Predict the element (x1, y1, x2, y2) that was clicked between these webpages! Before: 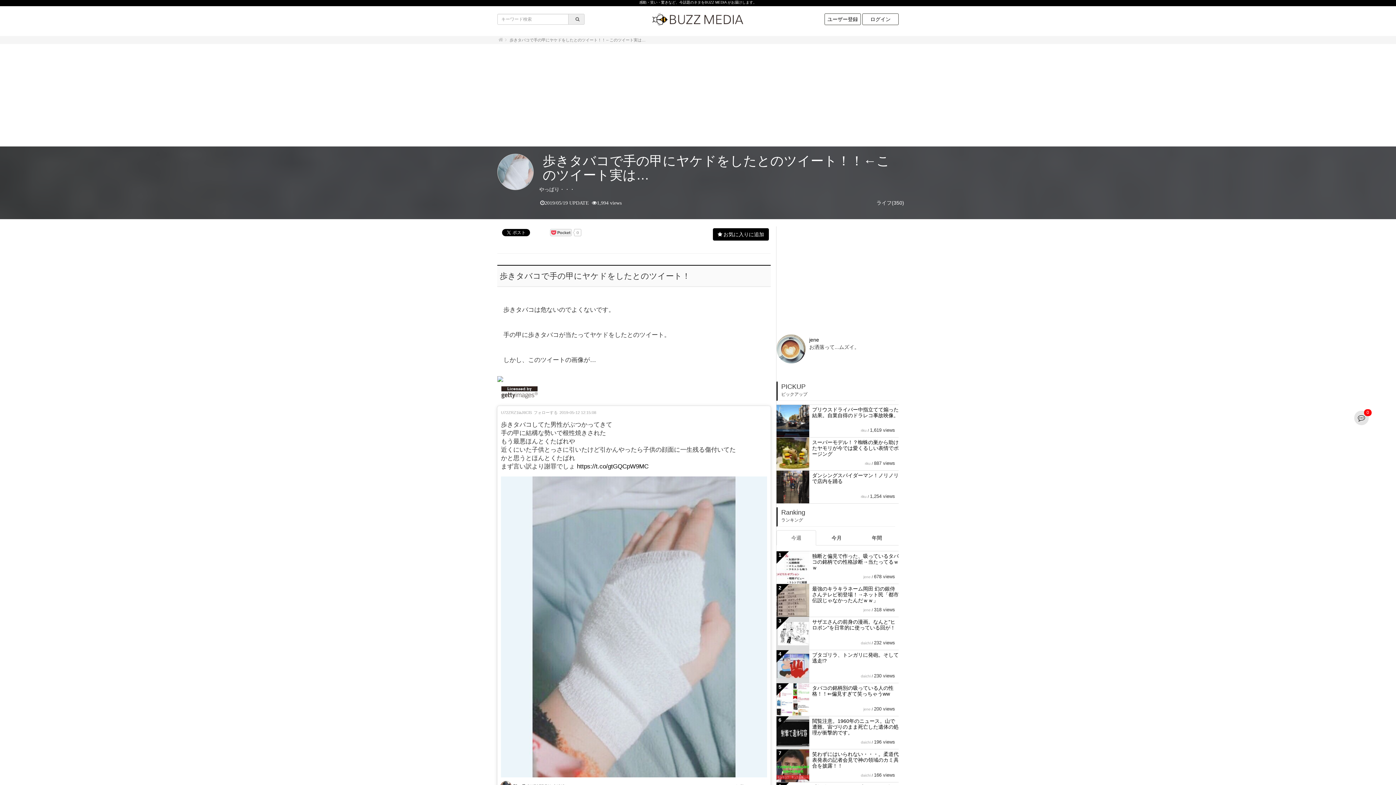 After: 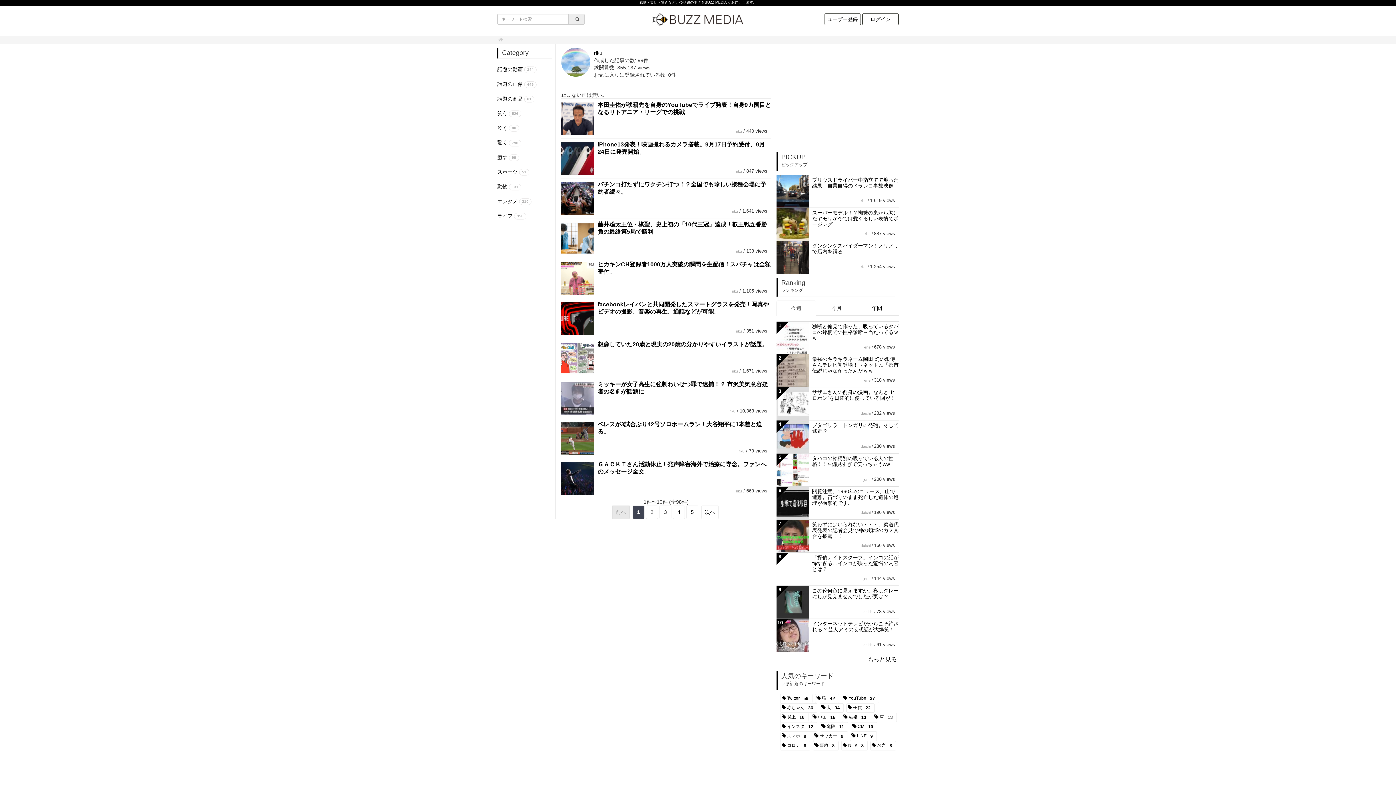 Action: bbox: (865, 461, 870, 465) label: riku